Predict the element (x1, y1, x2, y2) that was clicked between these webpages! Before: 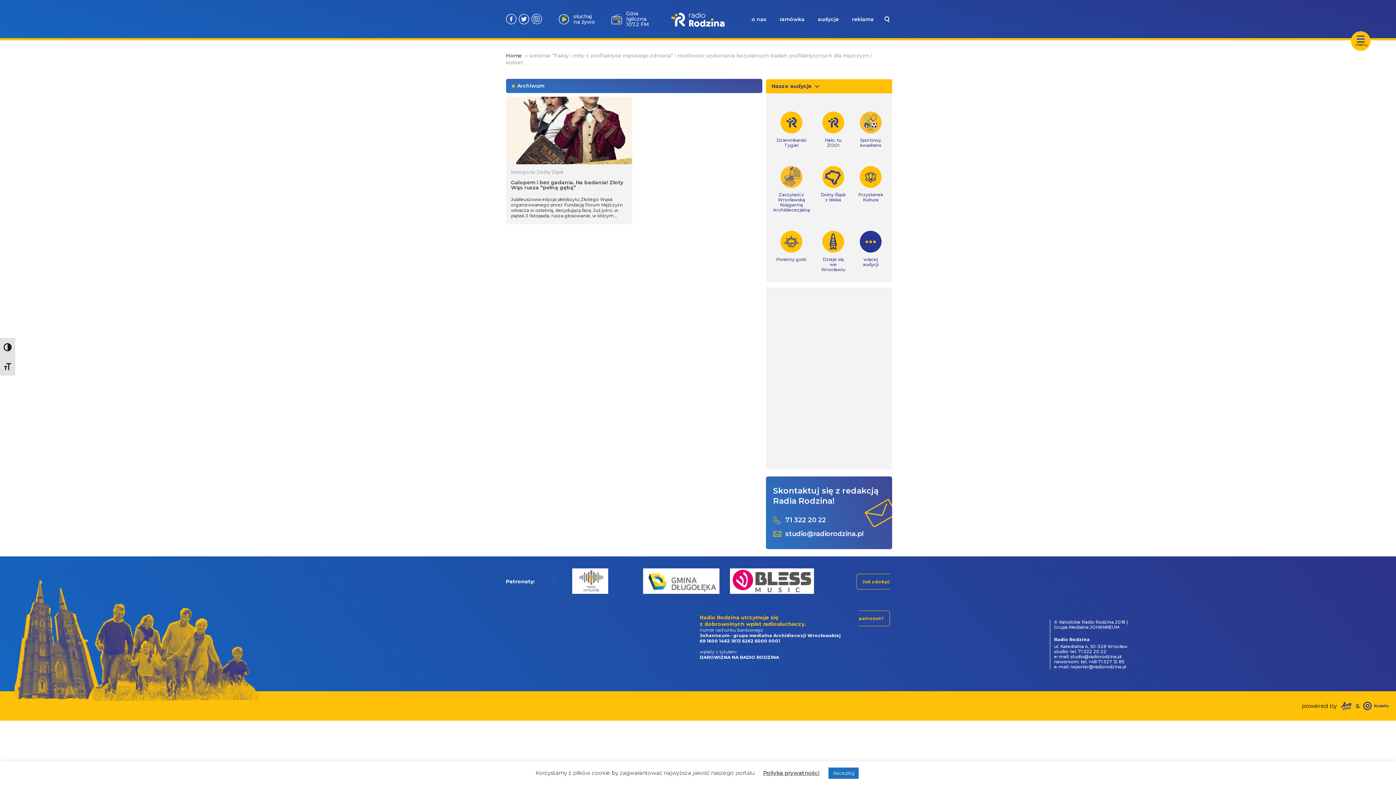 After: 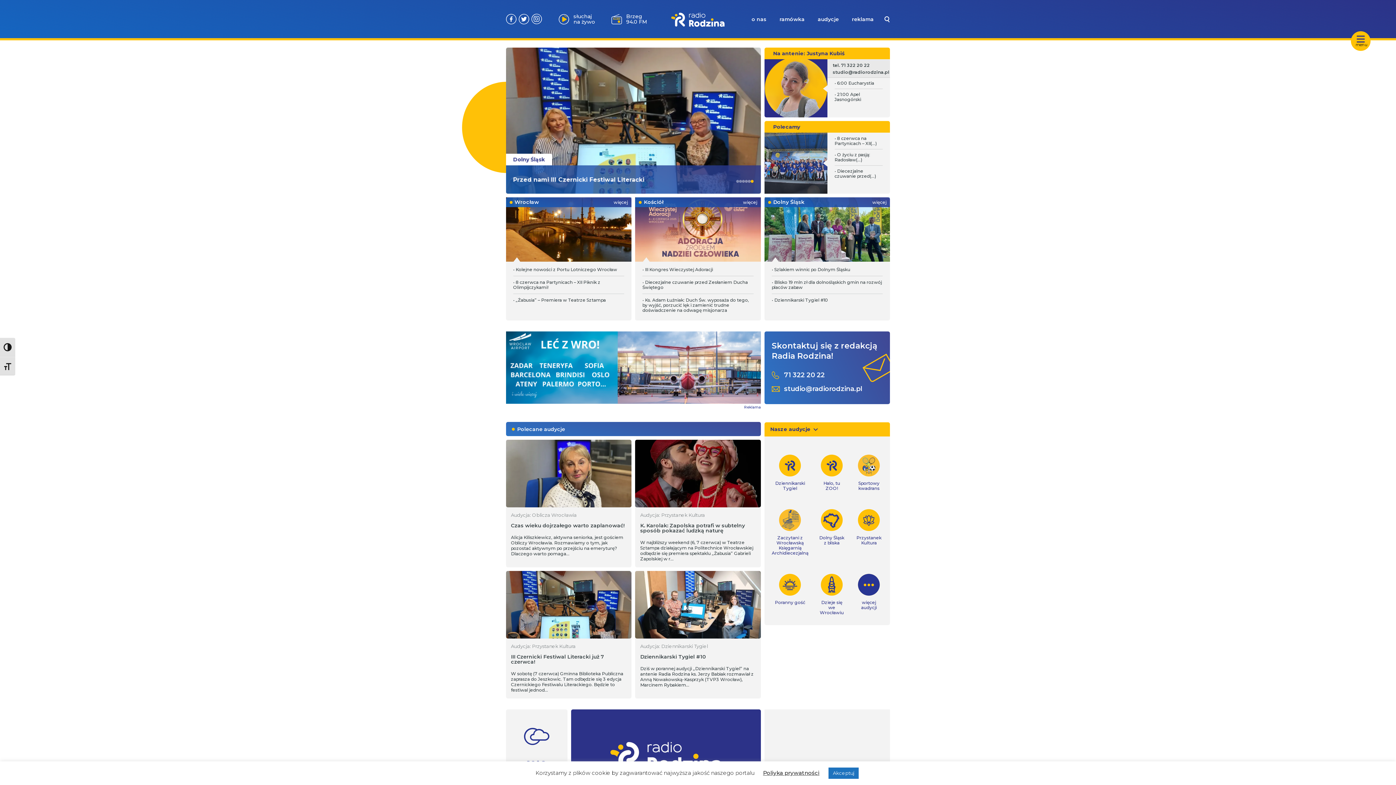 Action: label: Home bbox: (506, 52, 523, 58)